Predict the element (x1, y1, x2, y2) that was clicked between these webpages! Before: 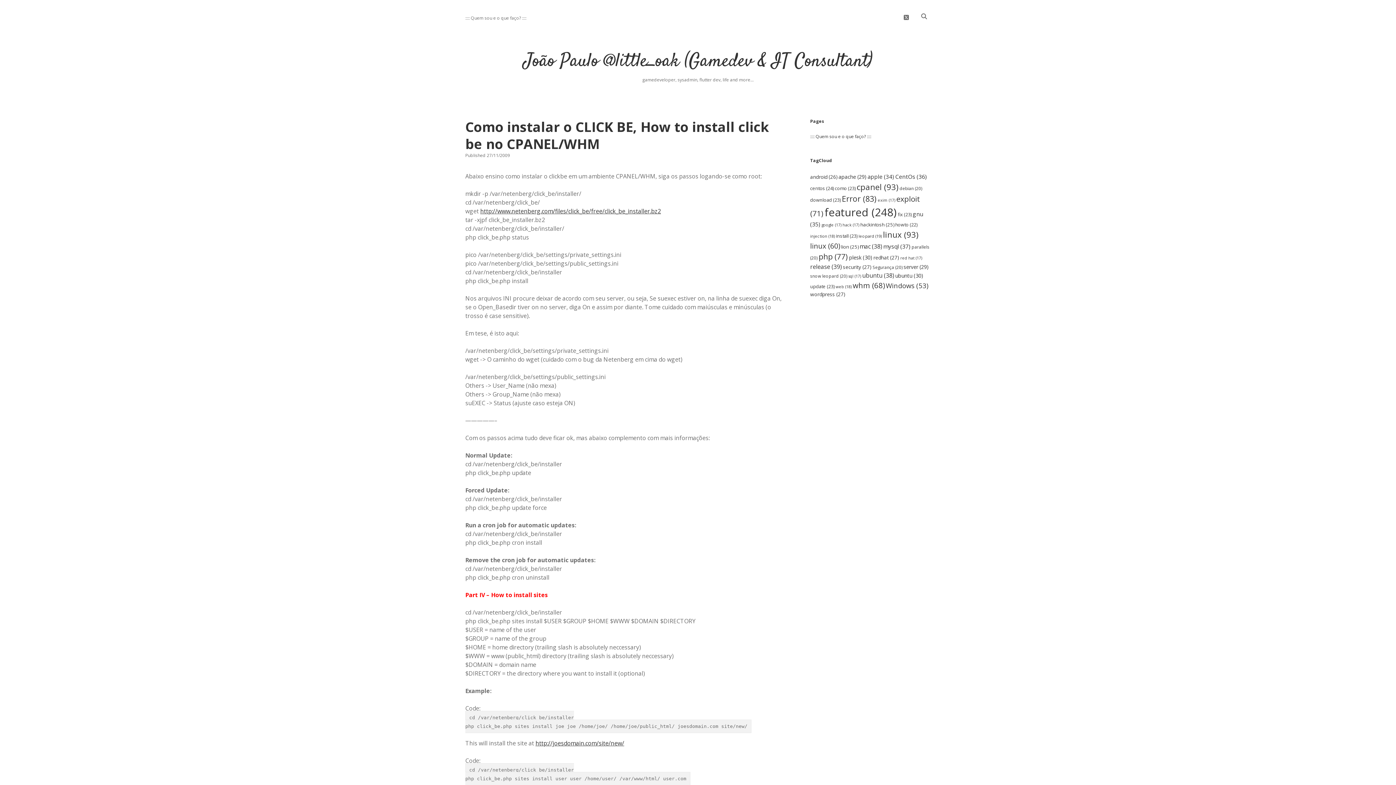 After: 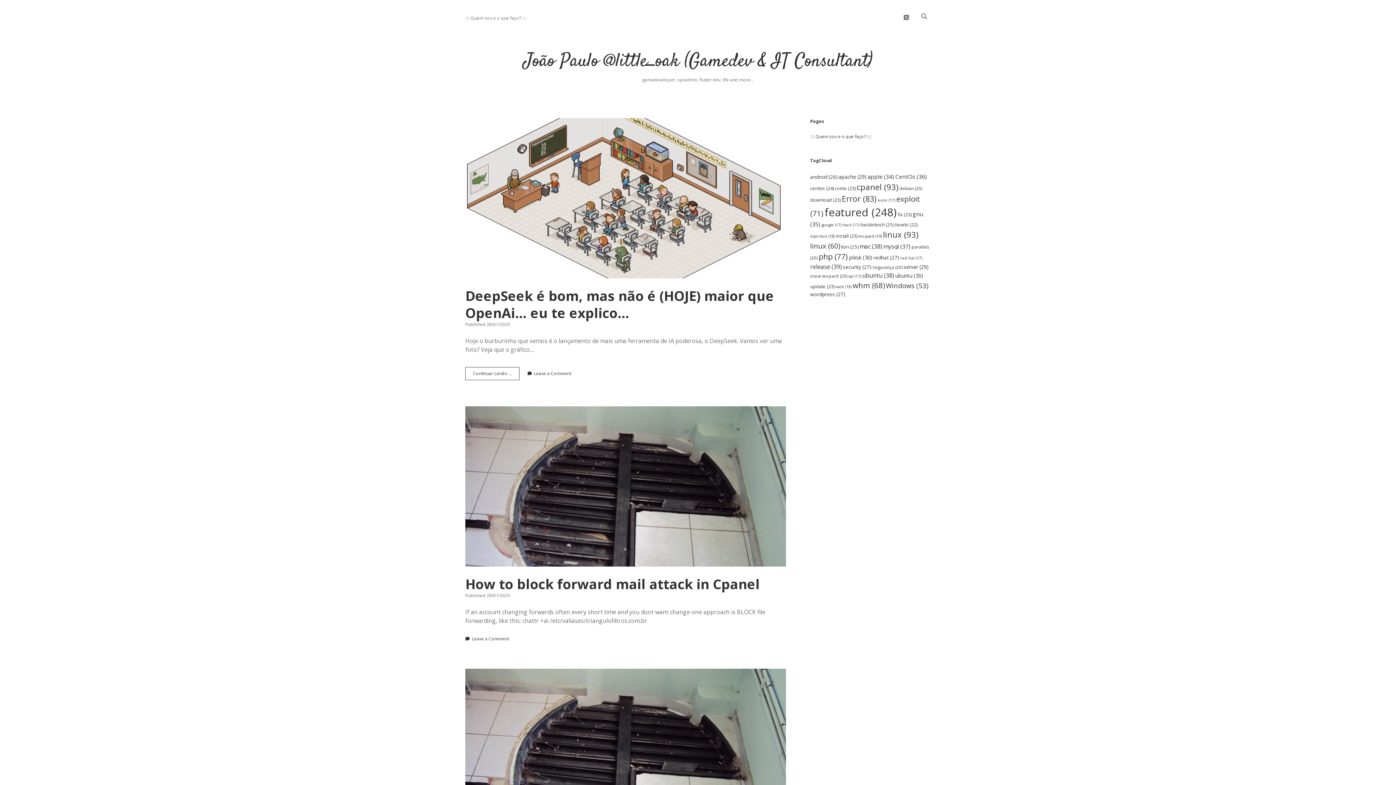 Action: label: João Paulo @little_oak (Gamedev & IT Consultant) bbox: (523, 48, 872, 74)